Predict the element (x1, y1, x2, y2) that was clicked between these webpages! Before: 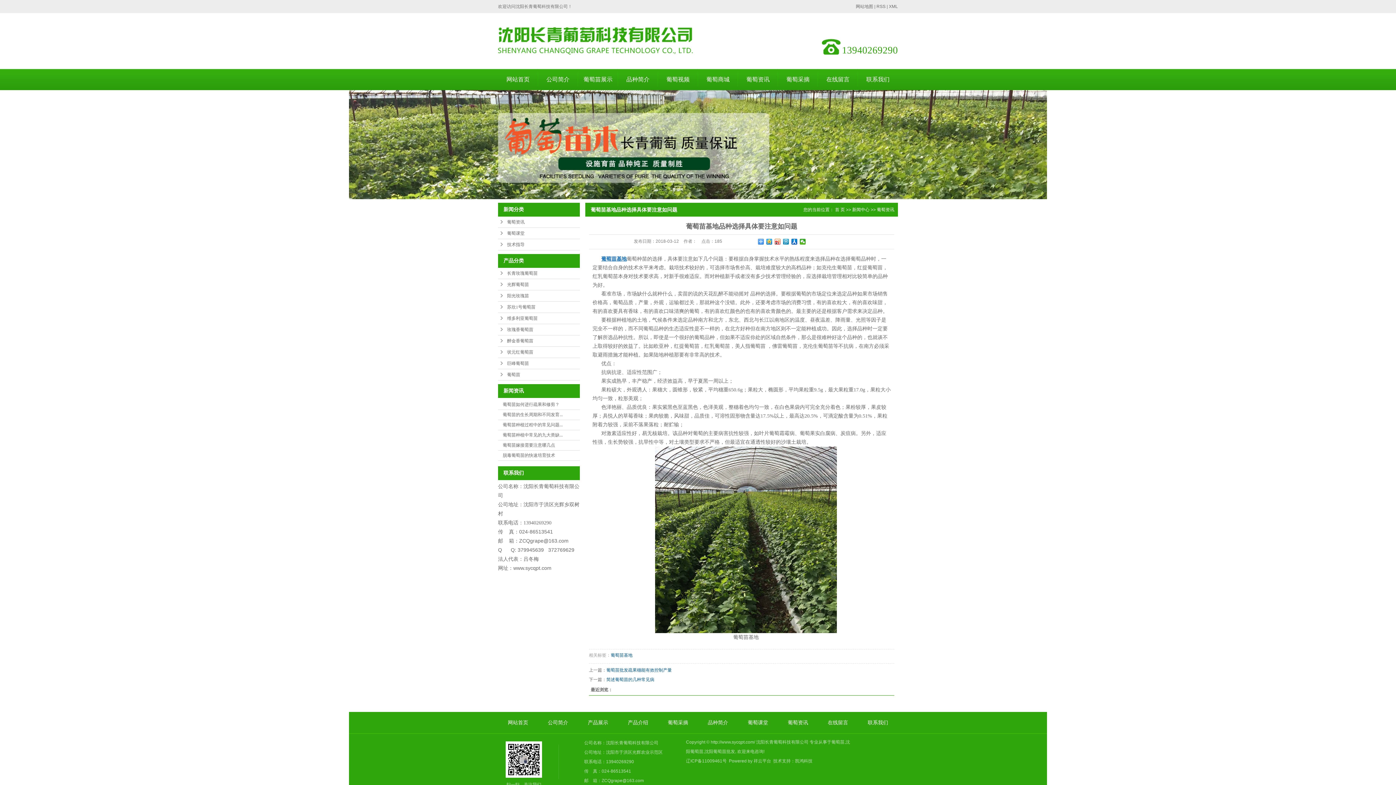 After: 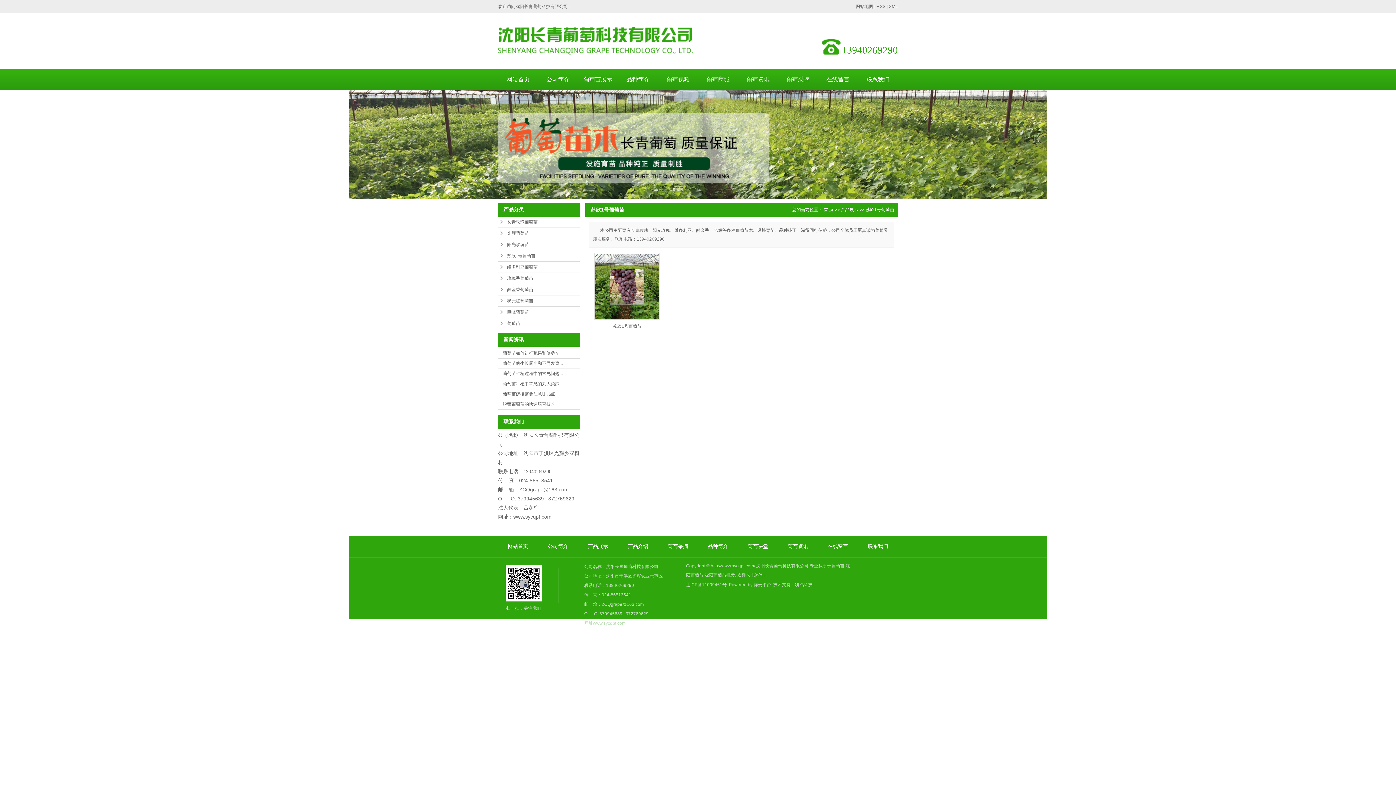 Action: bbox: (498, 301, 580, 313) label: 苏欣1号葡萄苗